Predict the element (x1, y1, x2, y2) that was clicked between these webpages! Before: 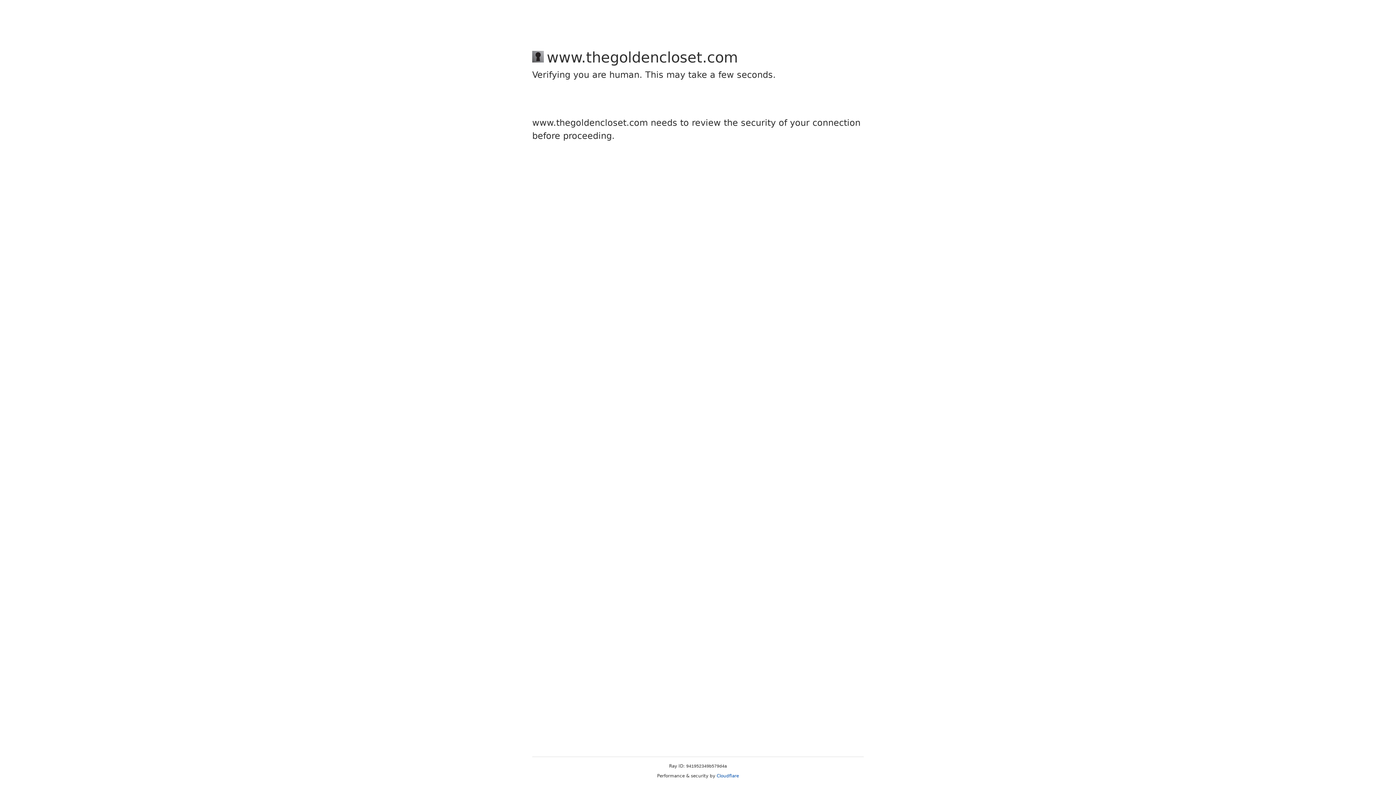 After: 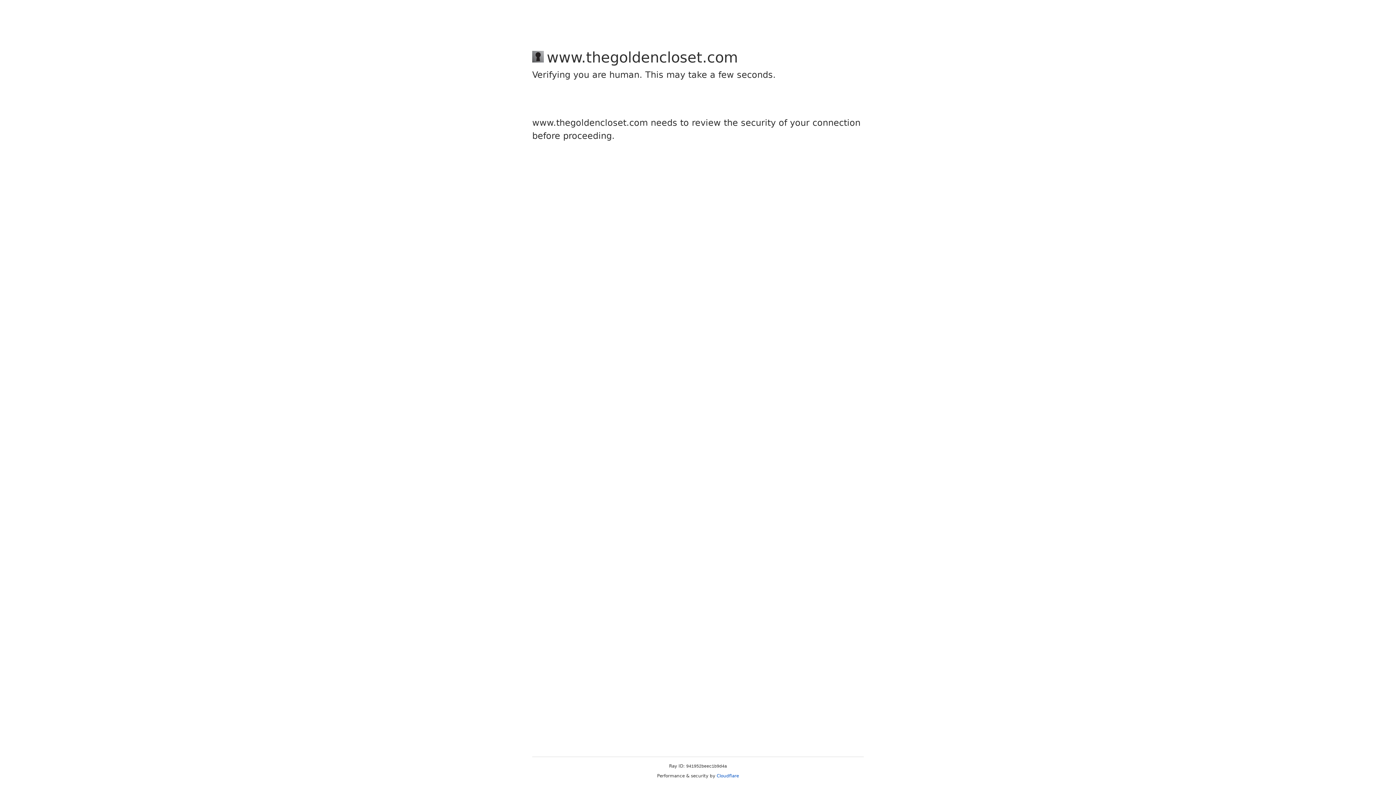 Action: bbox: (716, 773, 739, 778) label: Cloudflare